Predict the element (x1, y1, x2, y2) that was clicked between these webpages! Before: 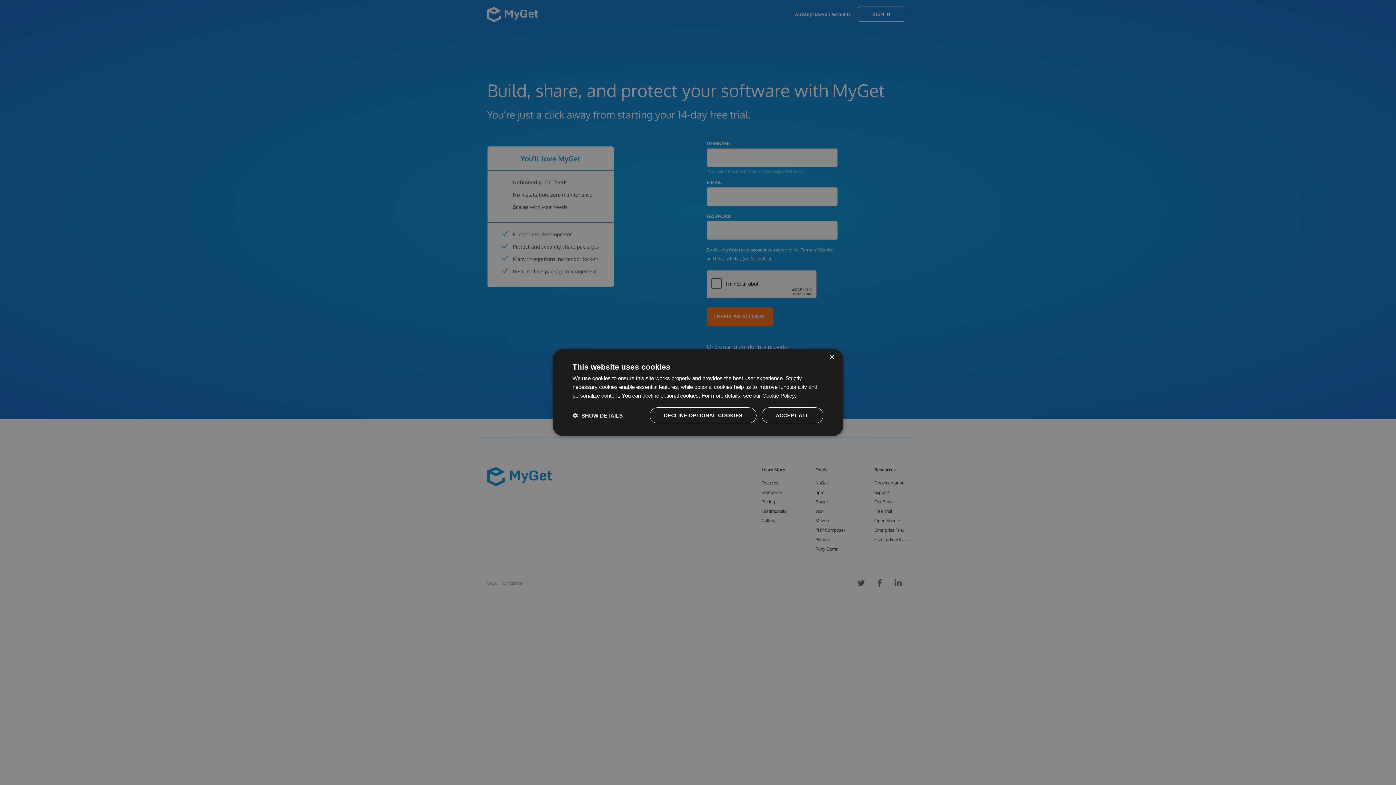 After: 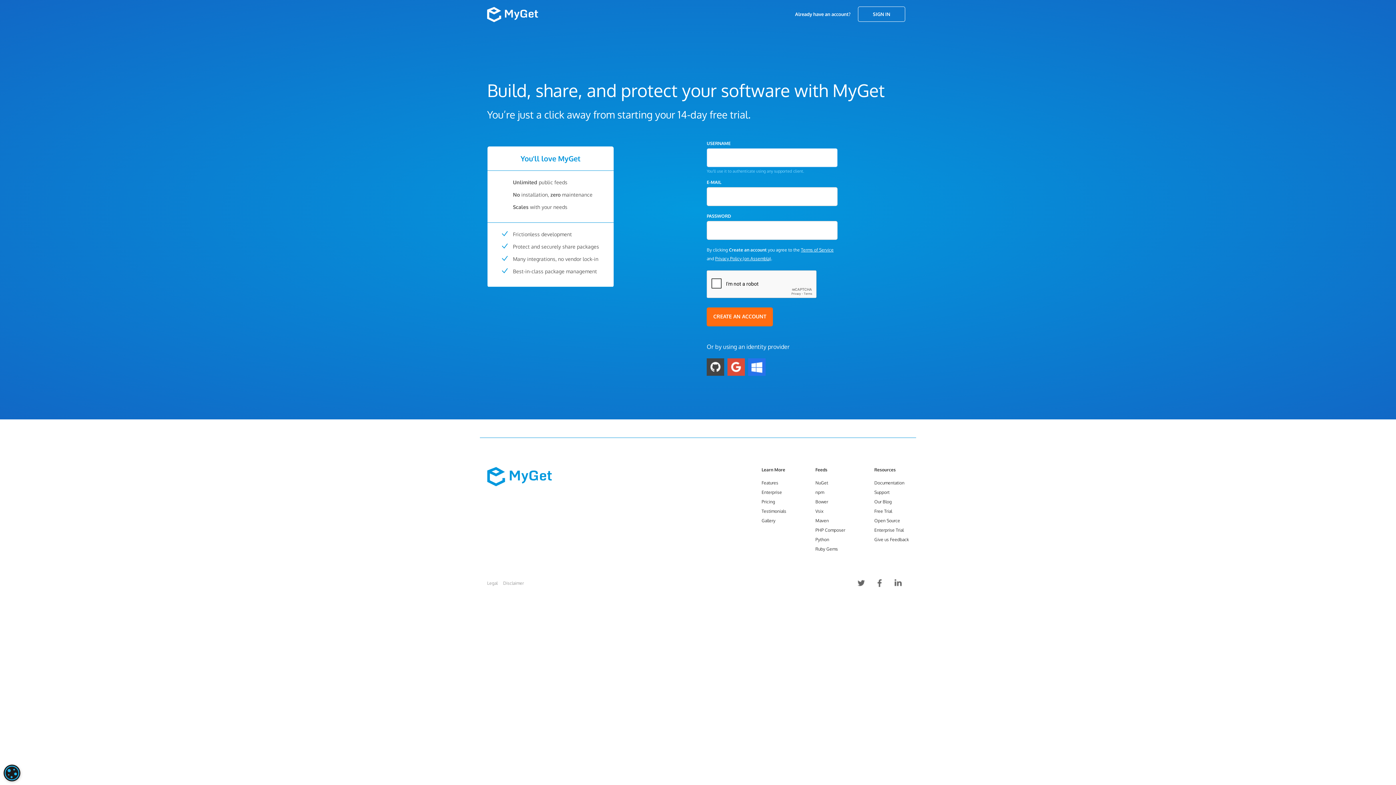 Action: bbox: (649, 407, 756, 423) label: DECLINE OPTIONAL COOKIES